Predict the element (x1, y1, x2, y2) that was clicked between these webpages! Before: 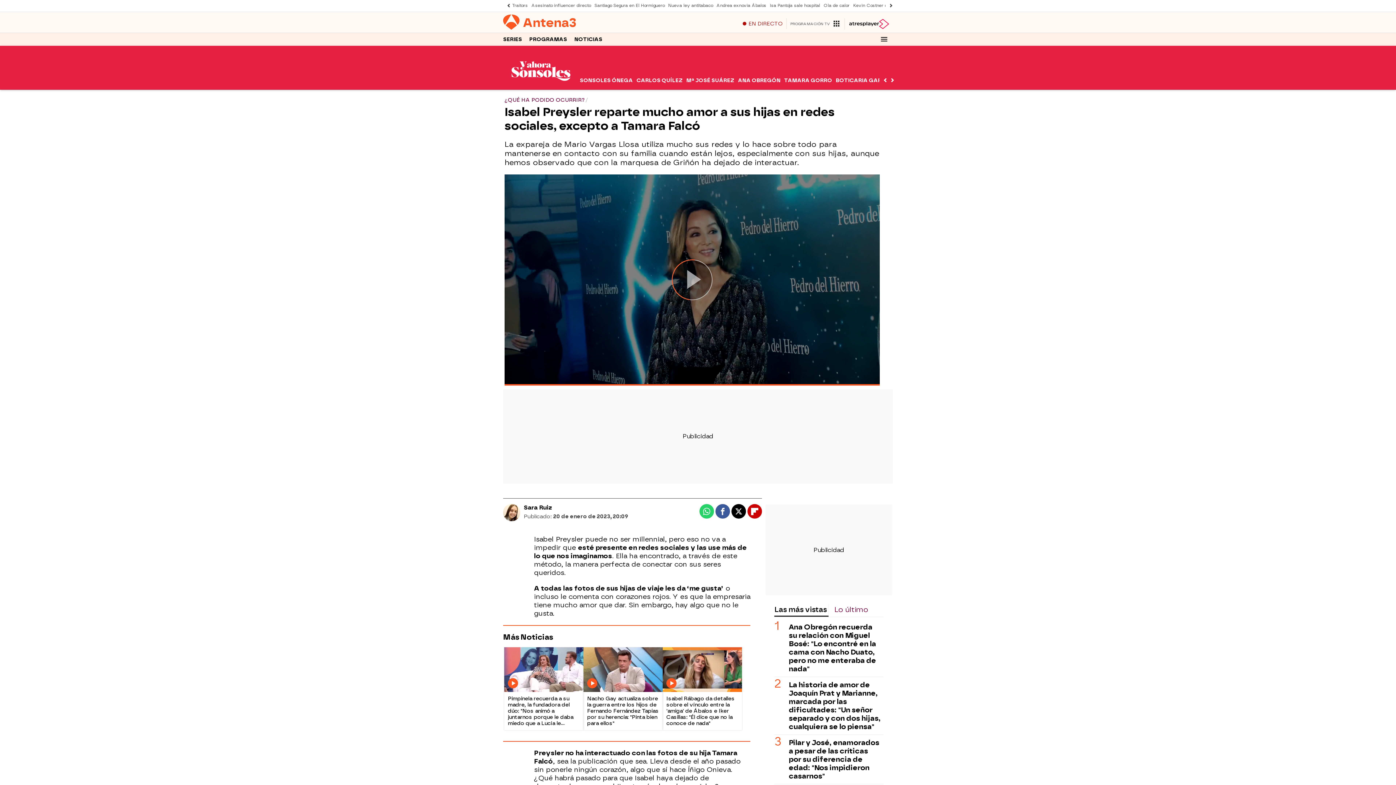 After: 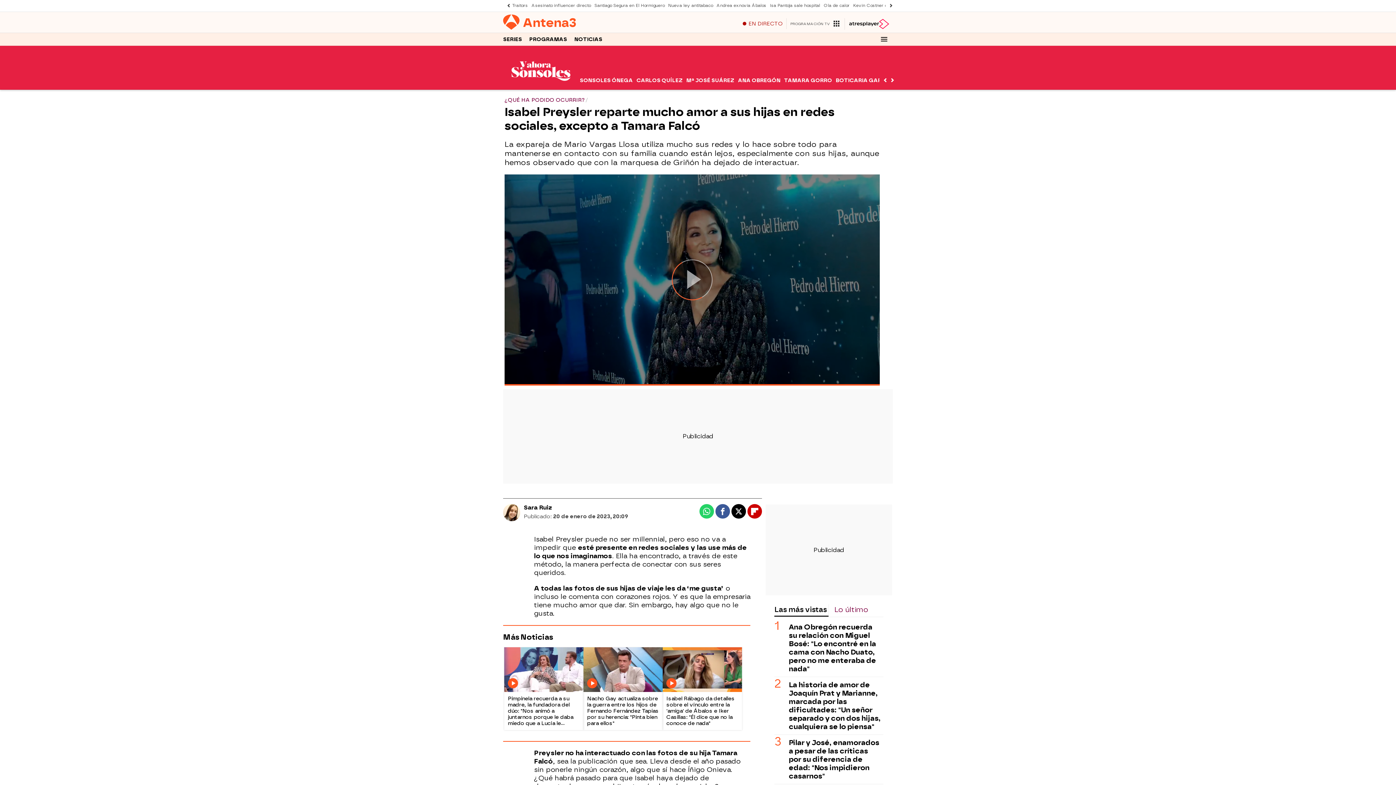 Action: bbox: (885, 0, 893, 11)